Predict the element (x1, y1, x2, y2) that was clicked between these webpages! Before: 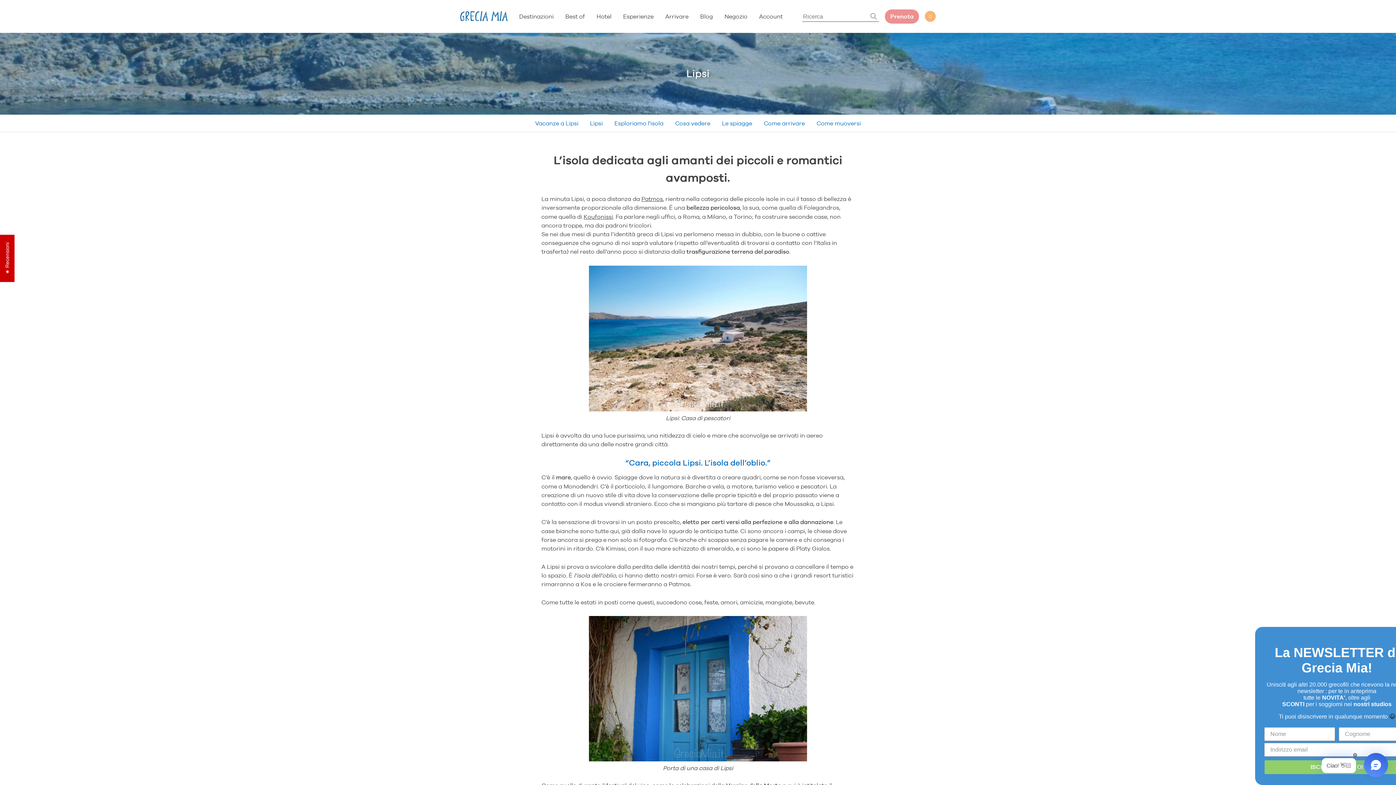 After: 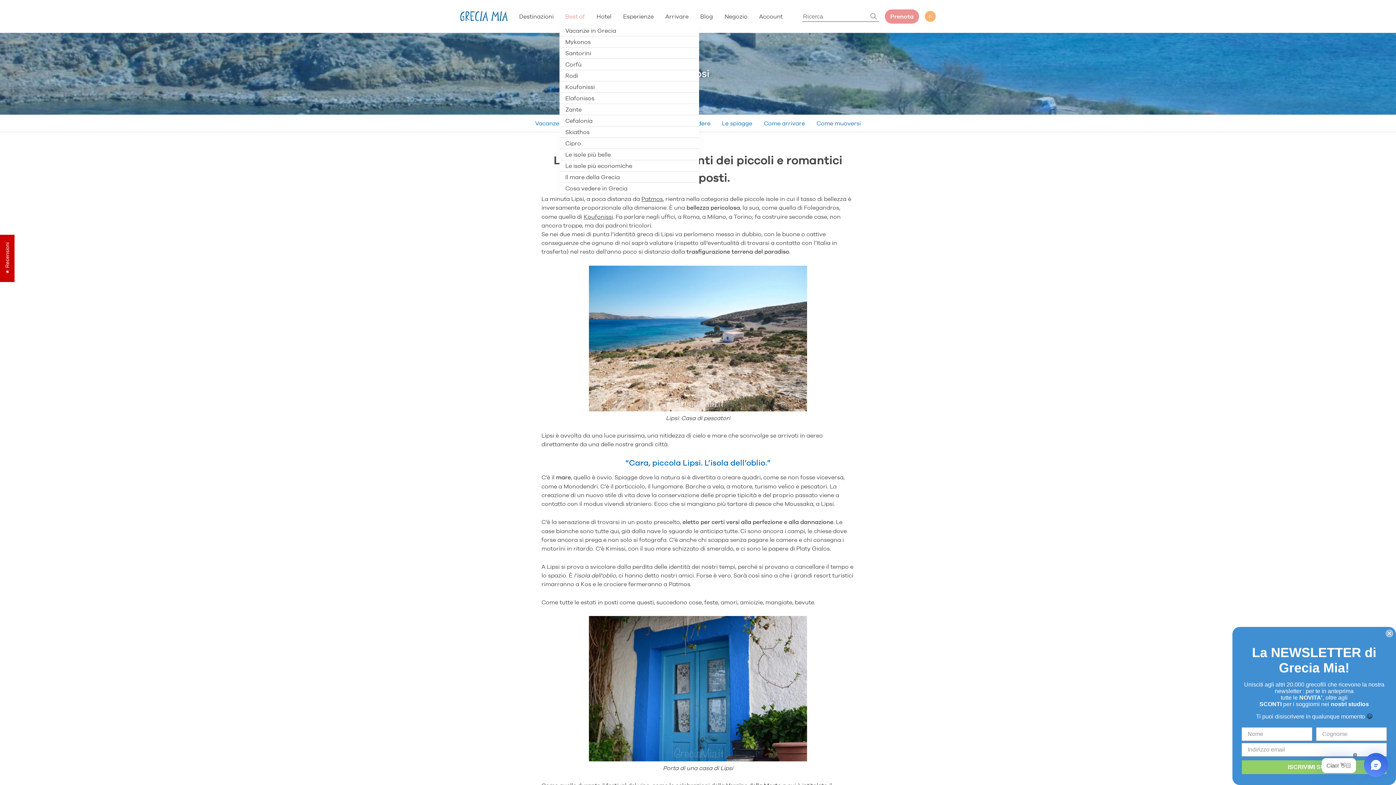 Action: bbox: (565, 7, 585, 25) label: Best of